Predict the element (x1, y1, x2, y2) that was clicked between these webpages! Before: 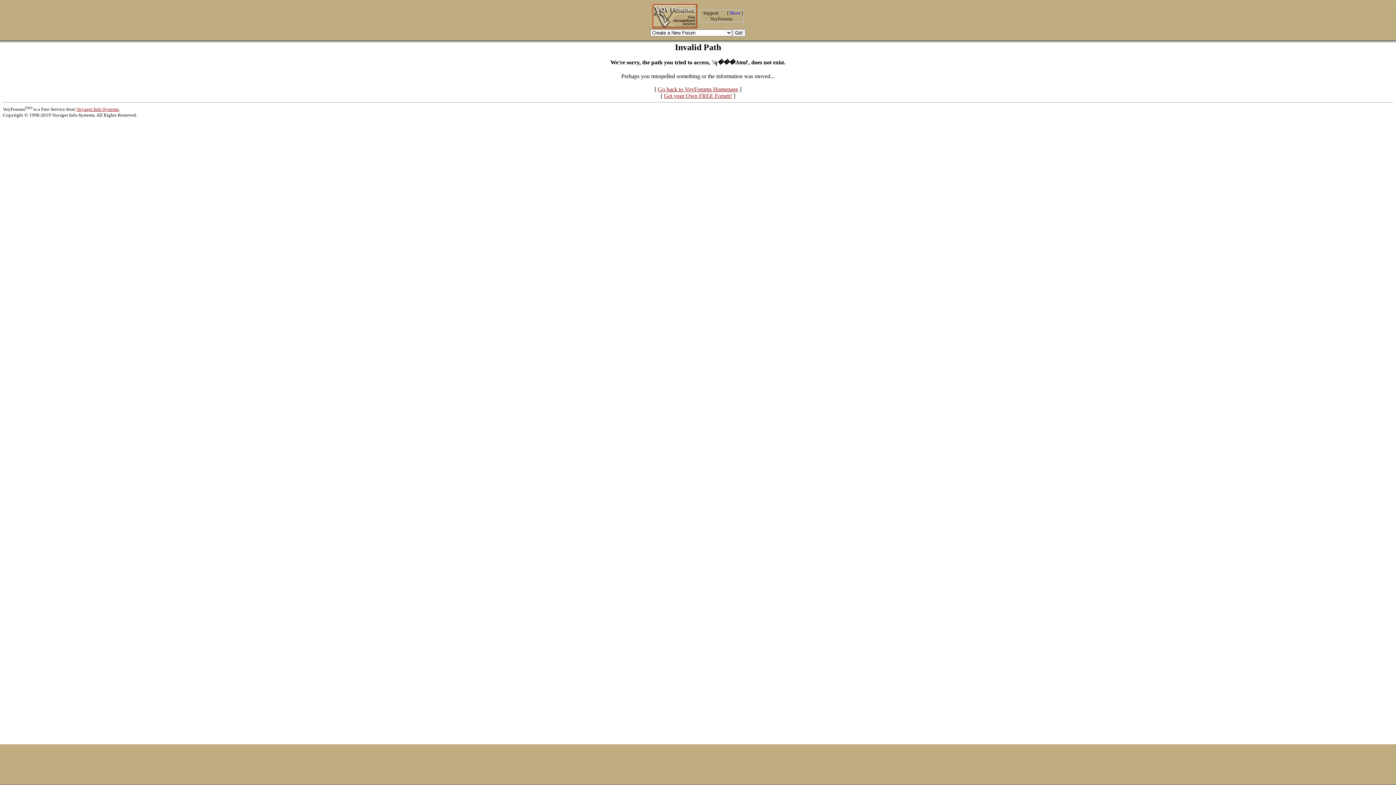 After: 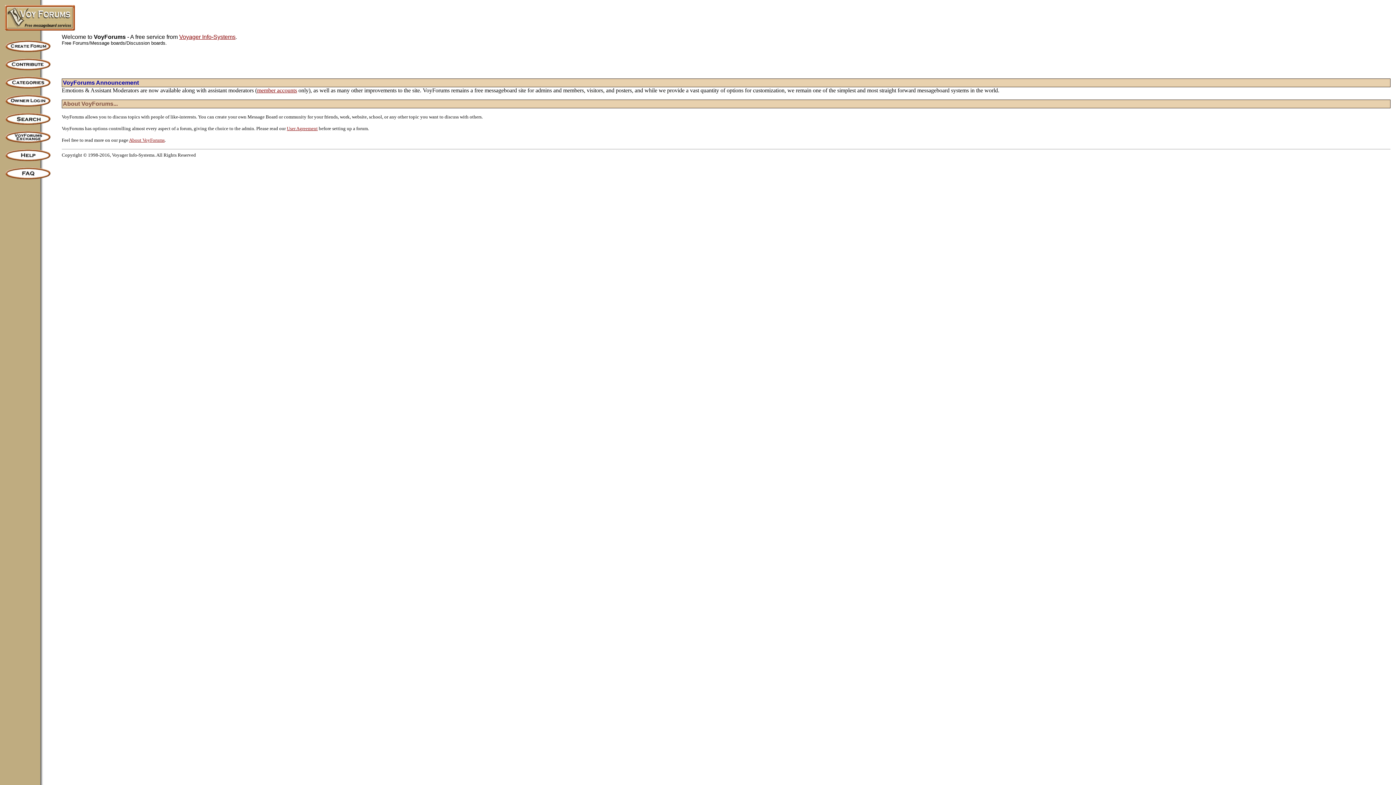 Action: label: Go back to VoyForums Homepage bbox: (658, 86, 738, 92)